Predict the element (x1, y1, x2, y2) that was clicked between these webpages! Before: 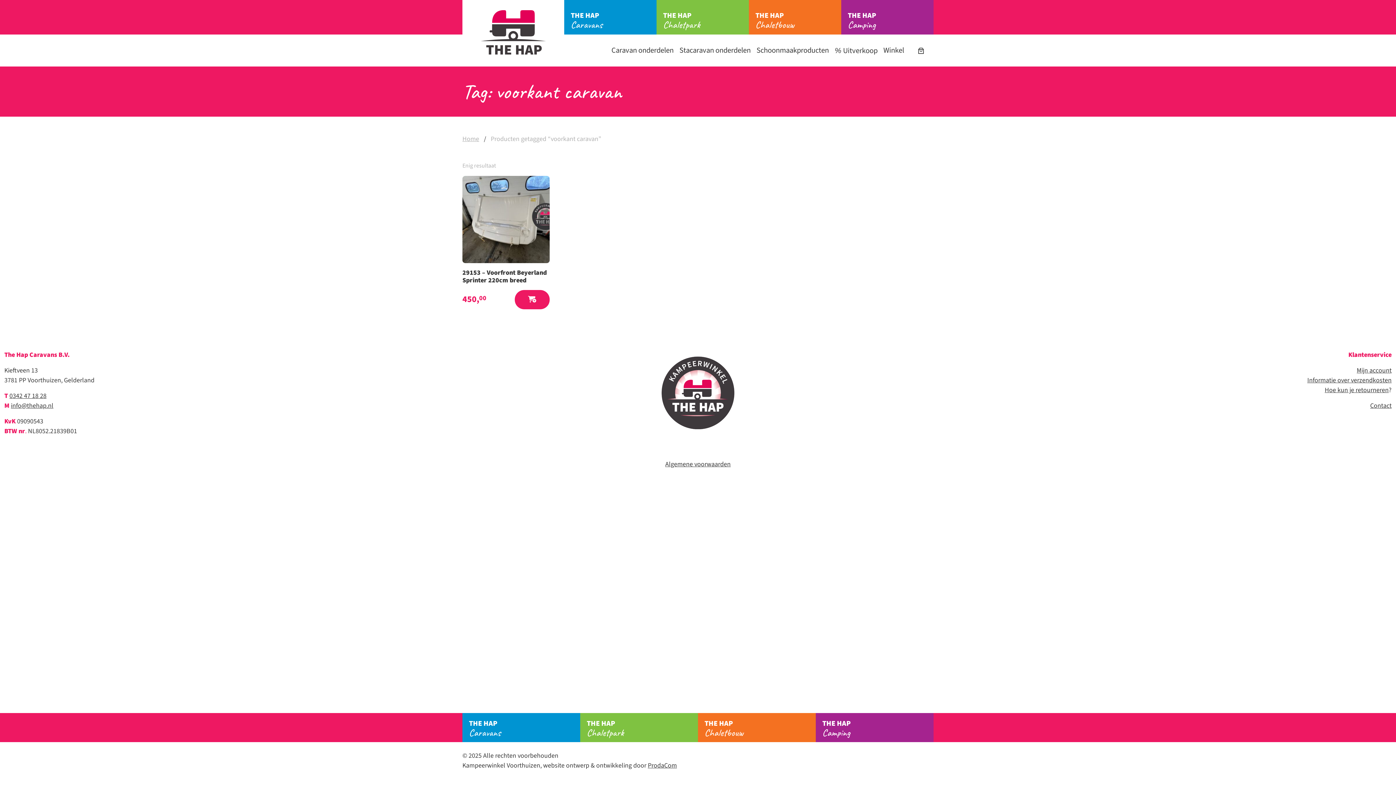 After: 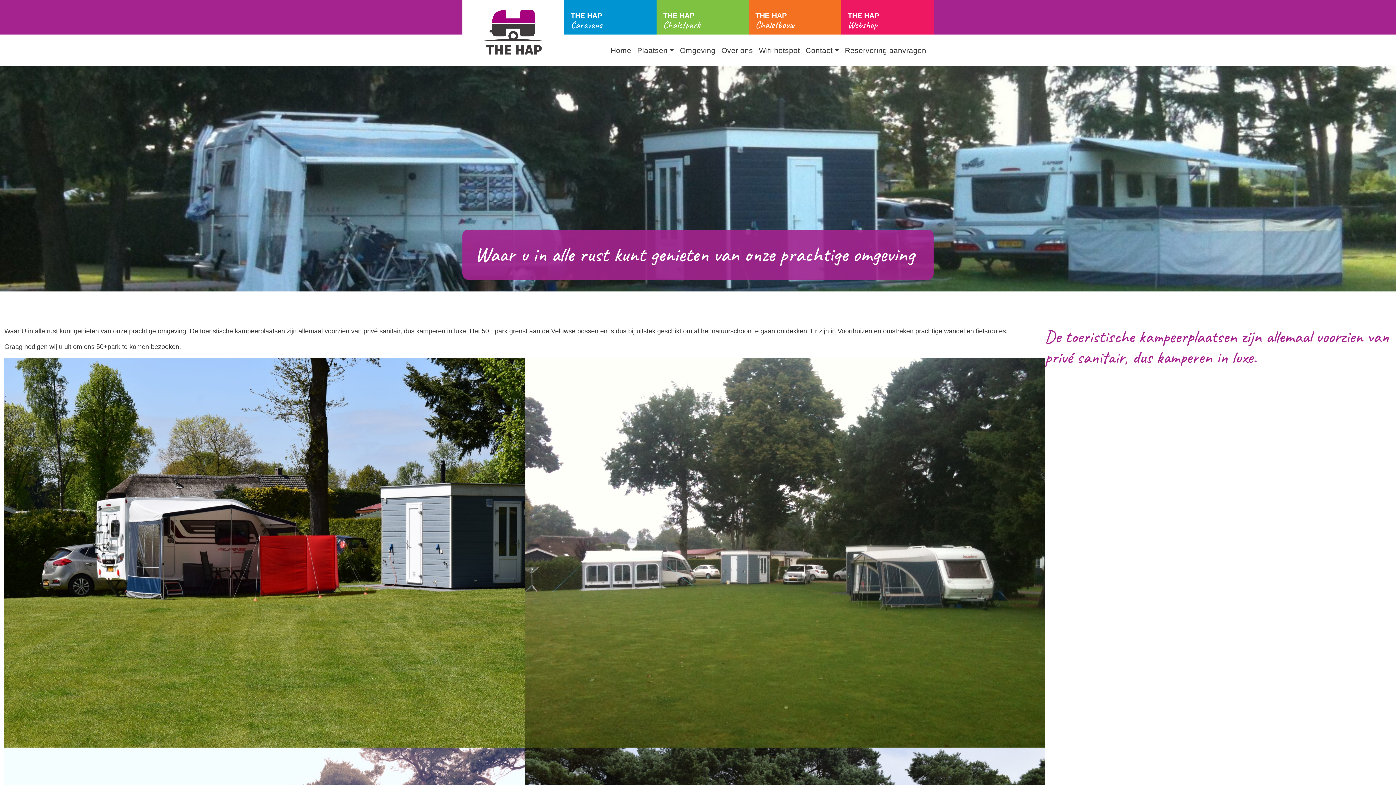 Action: label: THE HAP
Camping bbox: (841, 0, 876, 30)